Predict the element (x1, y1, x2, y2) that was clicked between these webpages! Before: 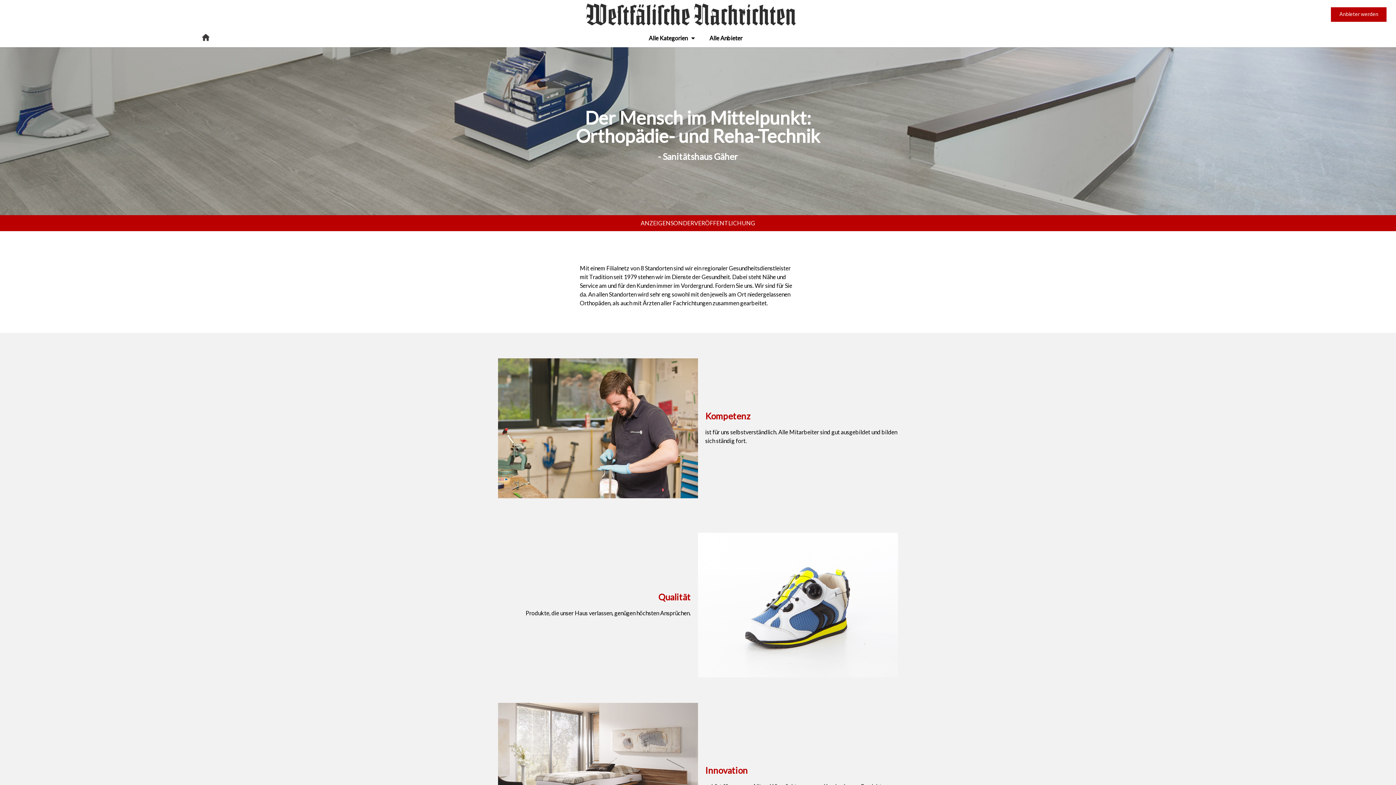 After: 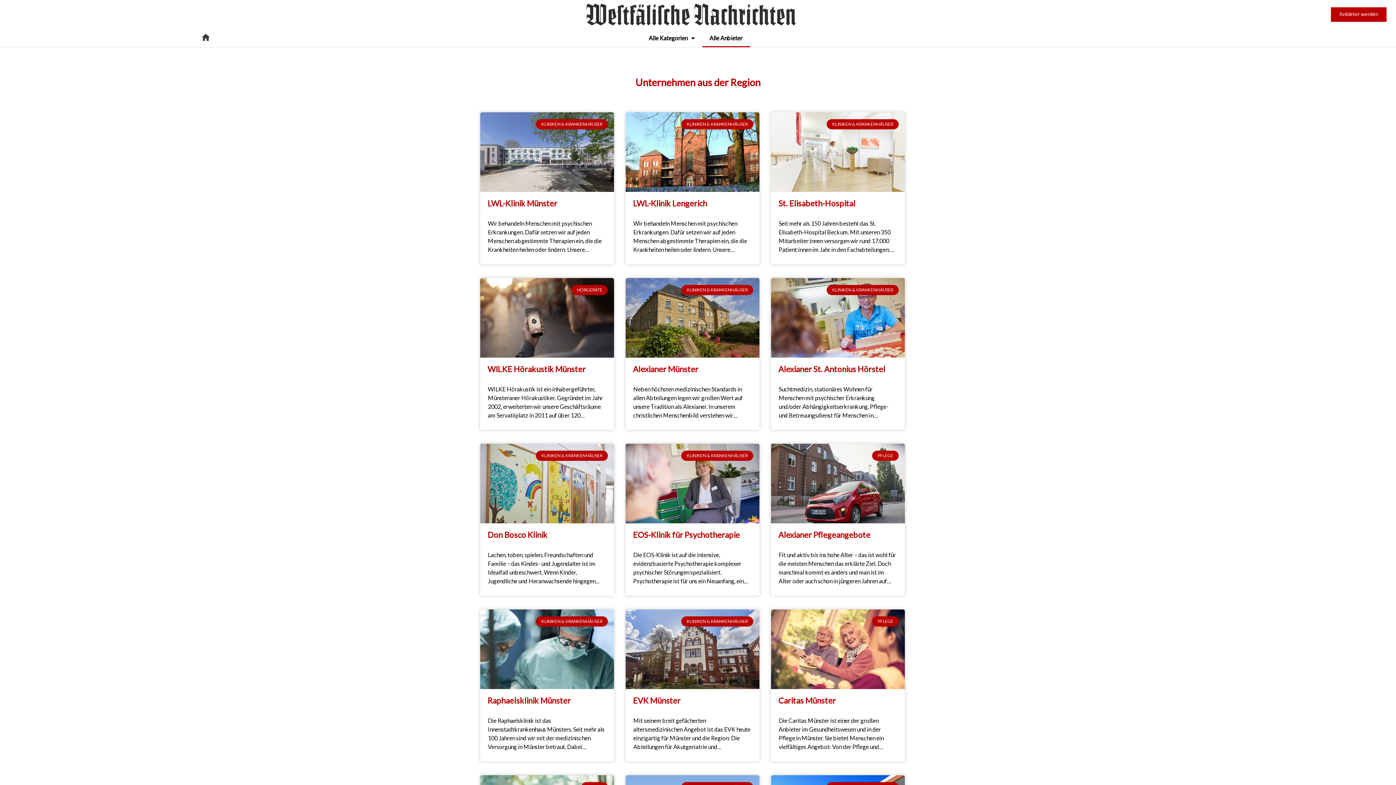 Action: label: Alle Anbieter bbox: (702, 29, 750, 47)